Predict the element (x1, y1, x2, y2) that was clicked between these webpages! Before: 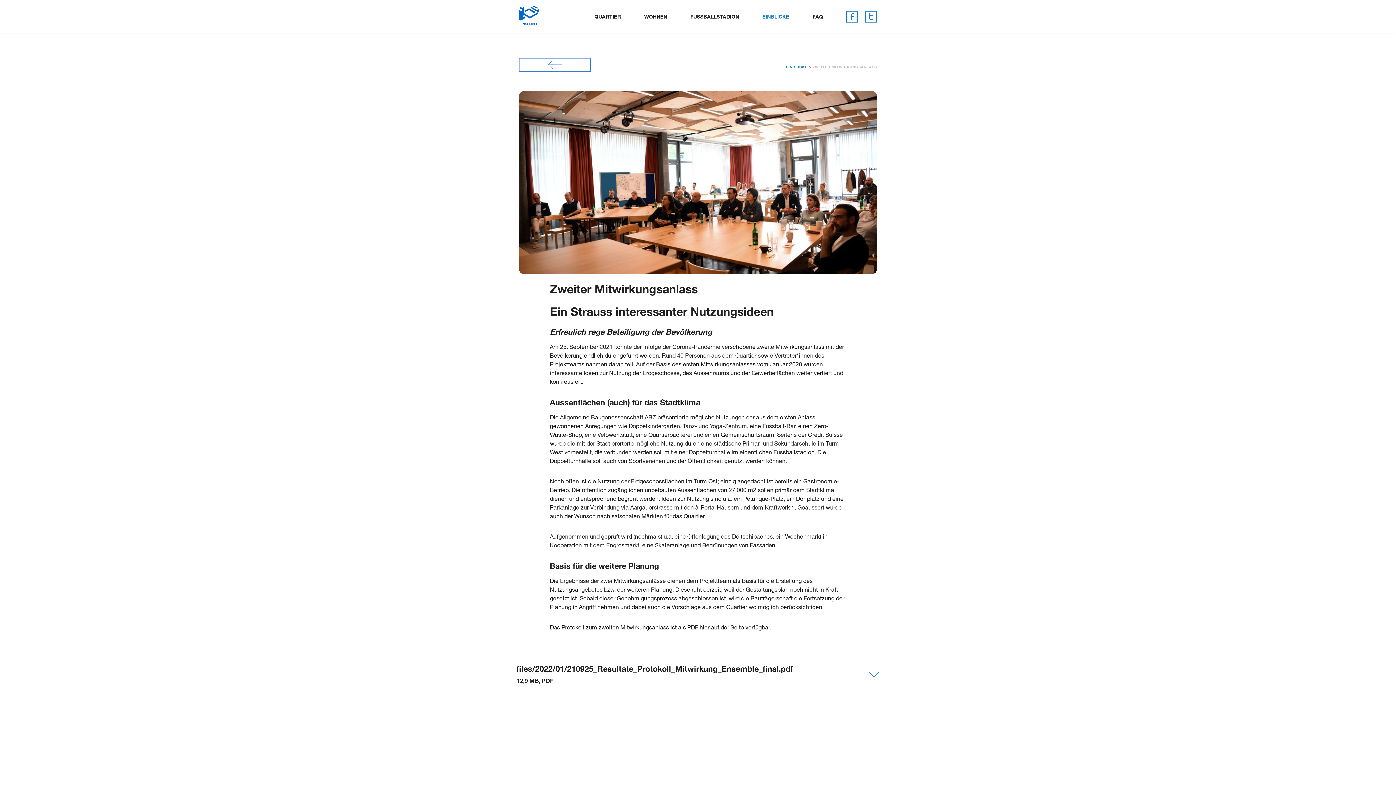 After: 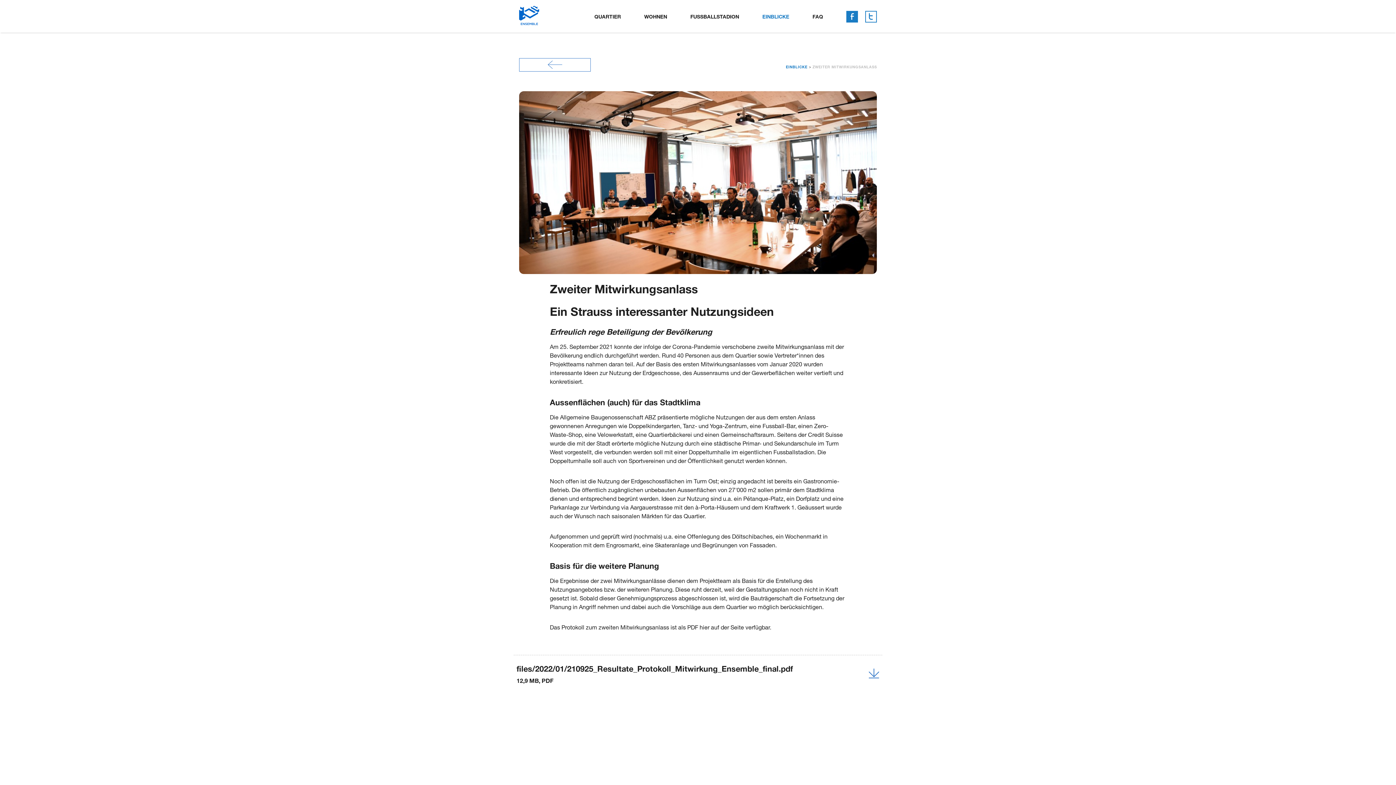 Action: label:   bbox: (840, 16, 859, 23)